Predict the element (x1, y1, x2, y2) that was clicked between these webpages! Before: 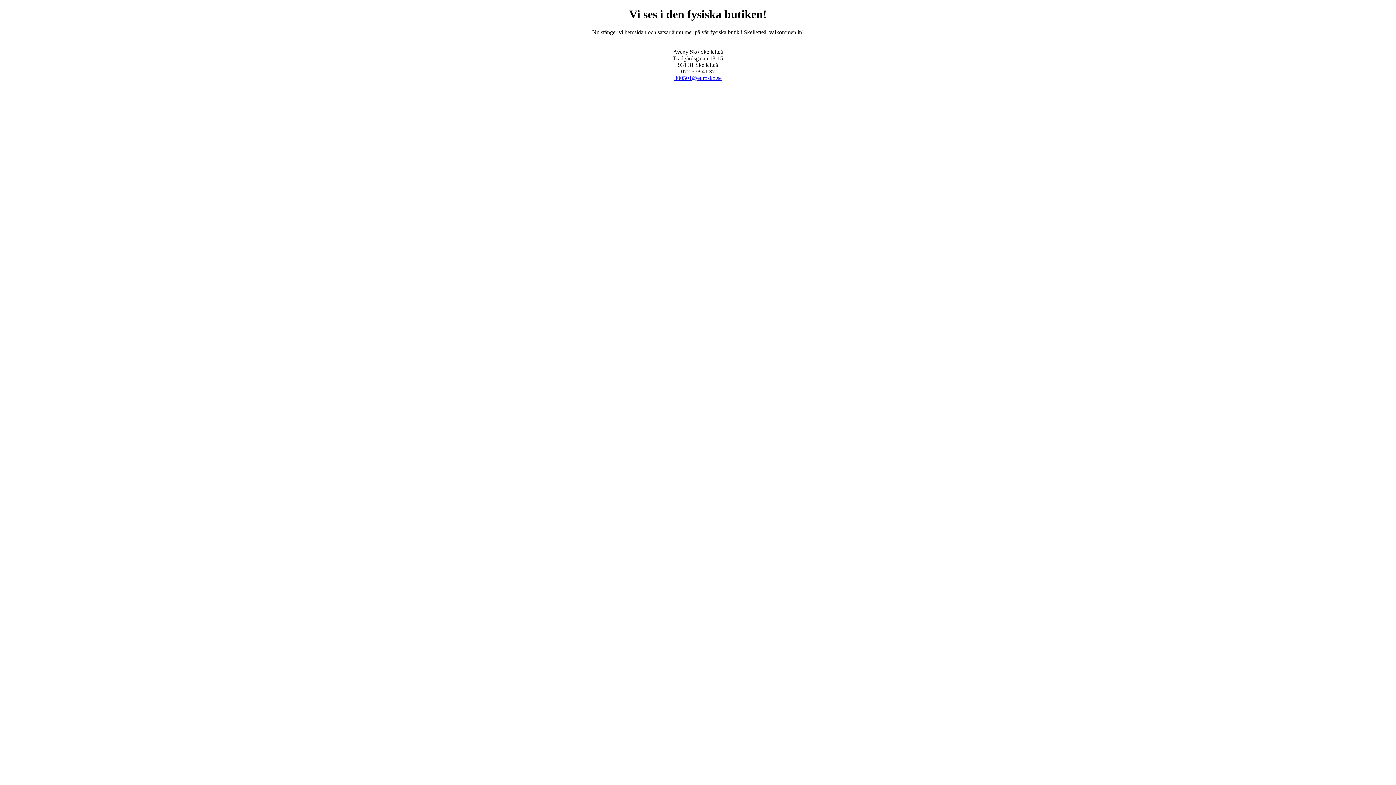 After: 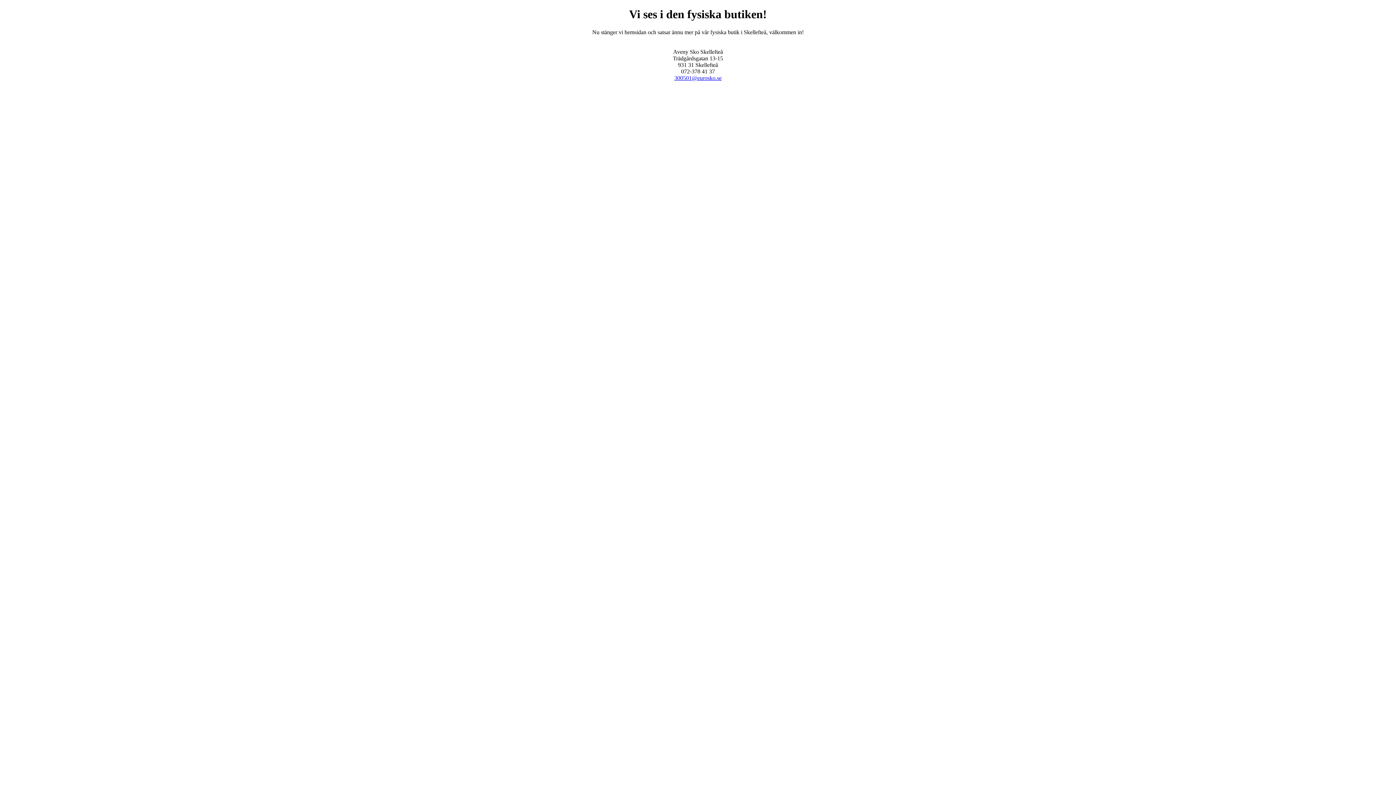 Action: bbox: (674, 74, 721, 81) label: 300501@eurosko.se